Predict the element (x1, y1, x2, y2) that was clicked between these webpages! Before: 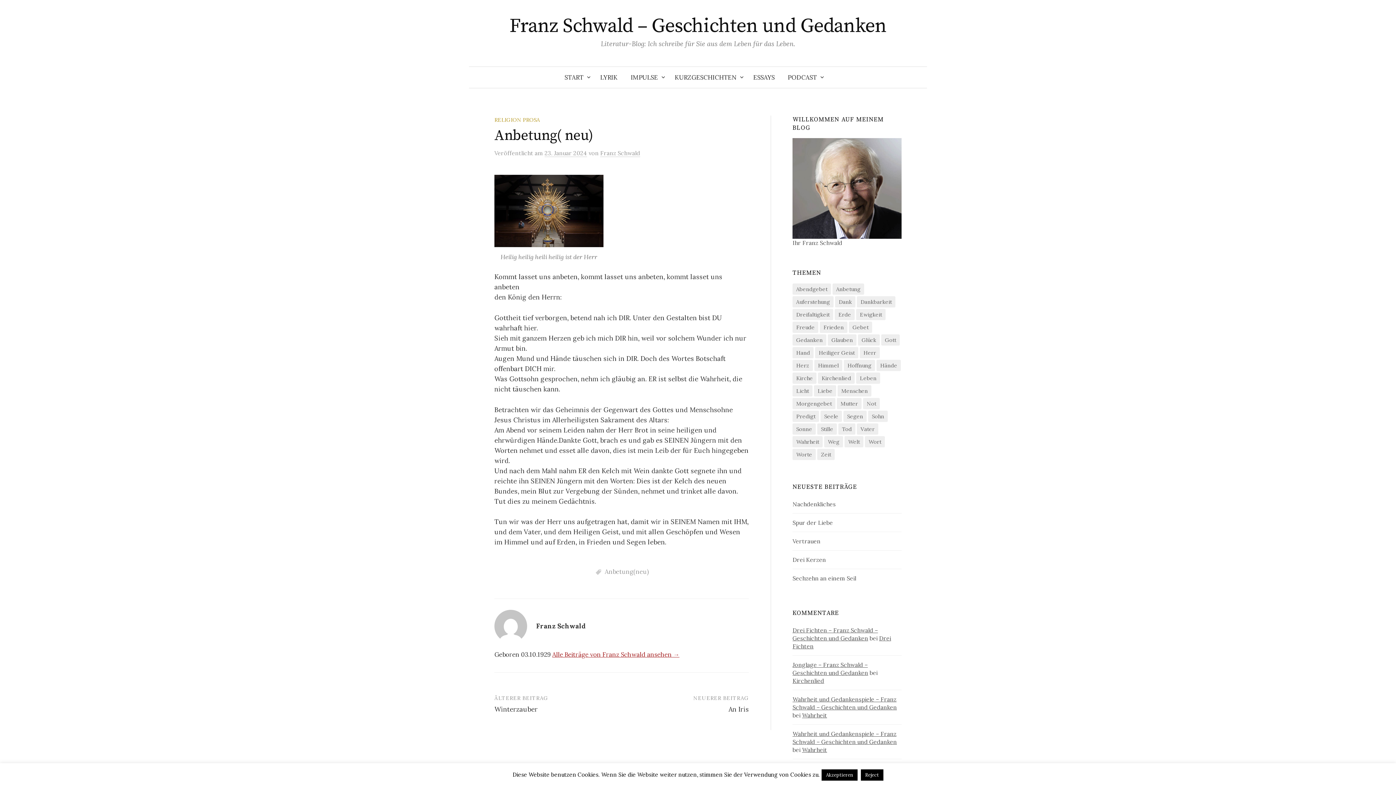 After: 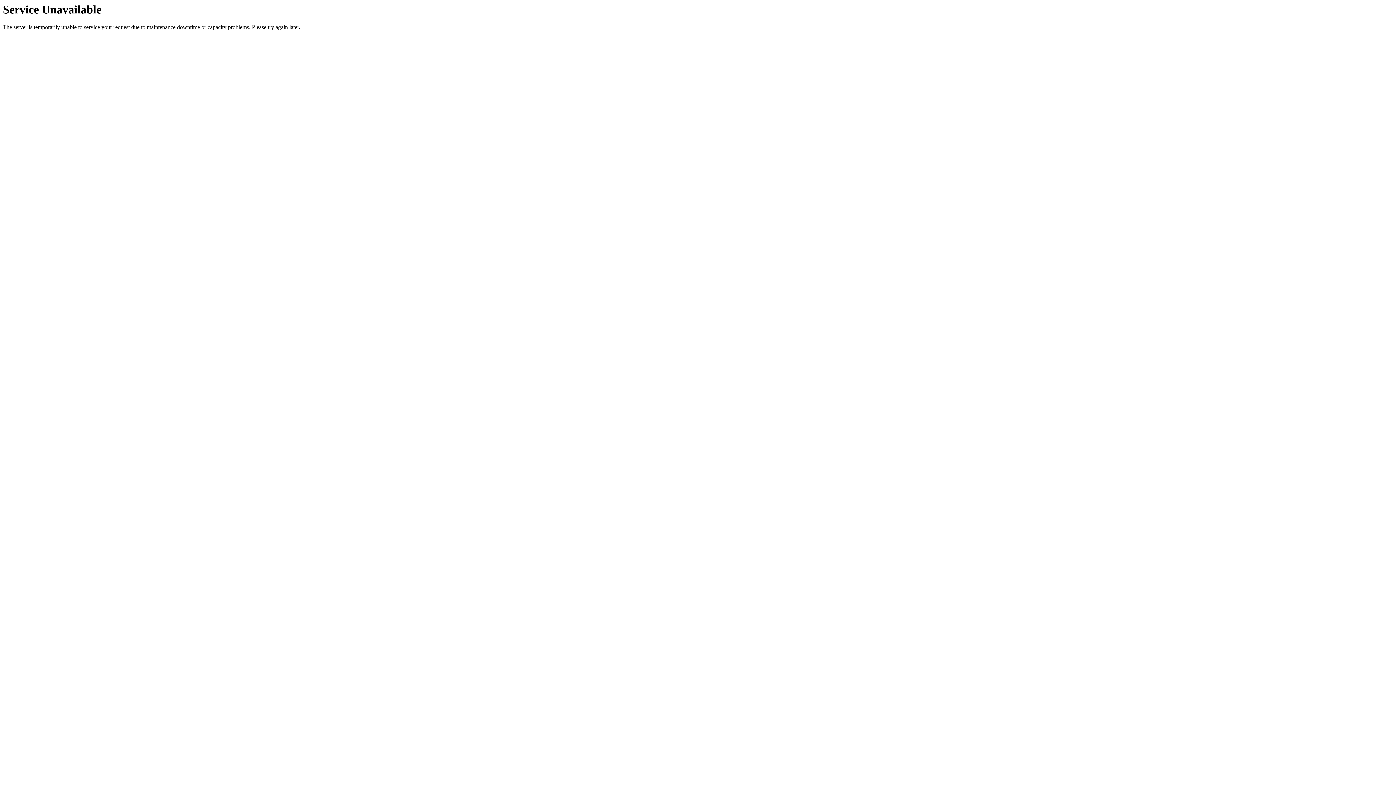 Action: label: An Iris bbox: (728, 705, 749, 713)